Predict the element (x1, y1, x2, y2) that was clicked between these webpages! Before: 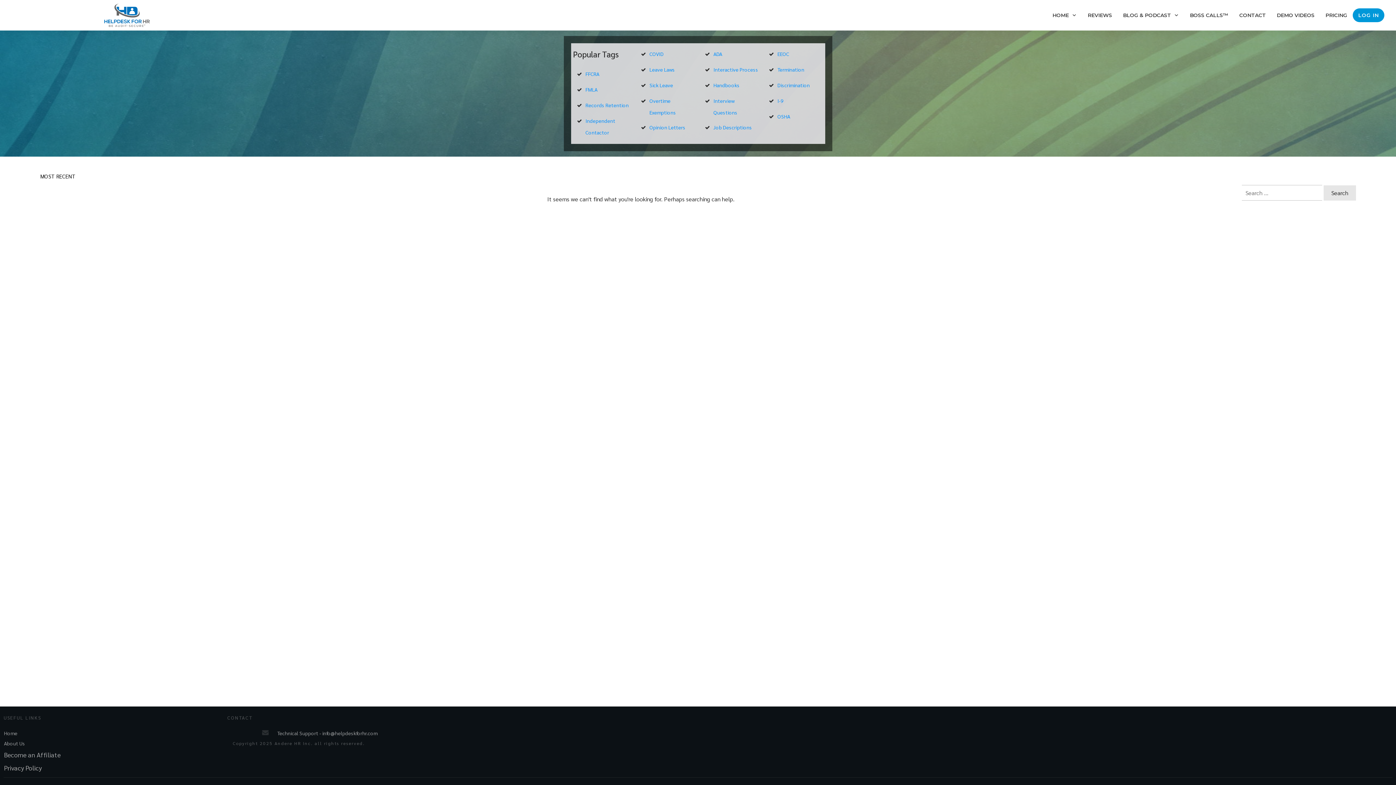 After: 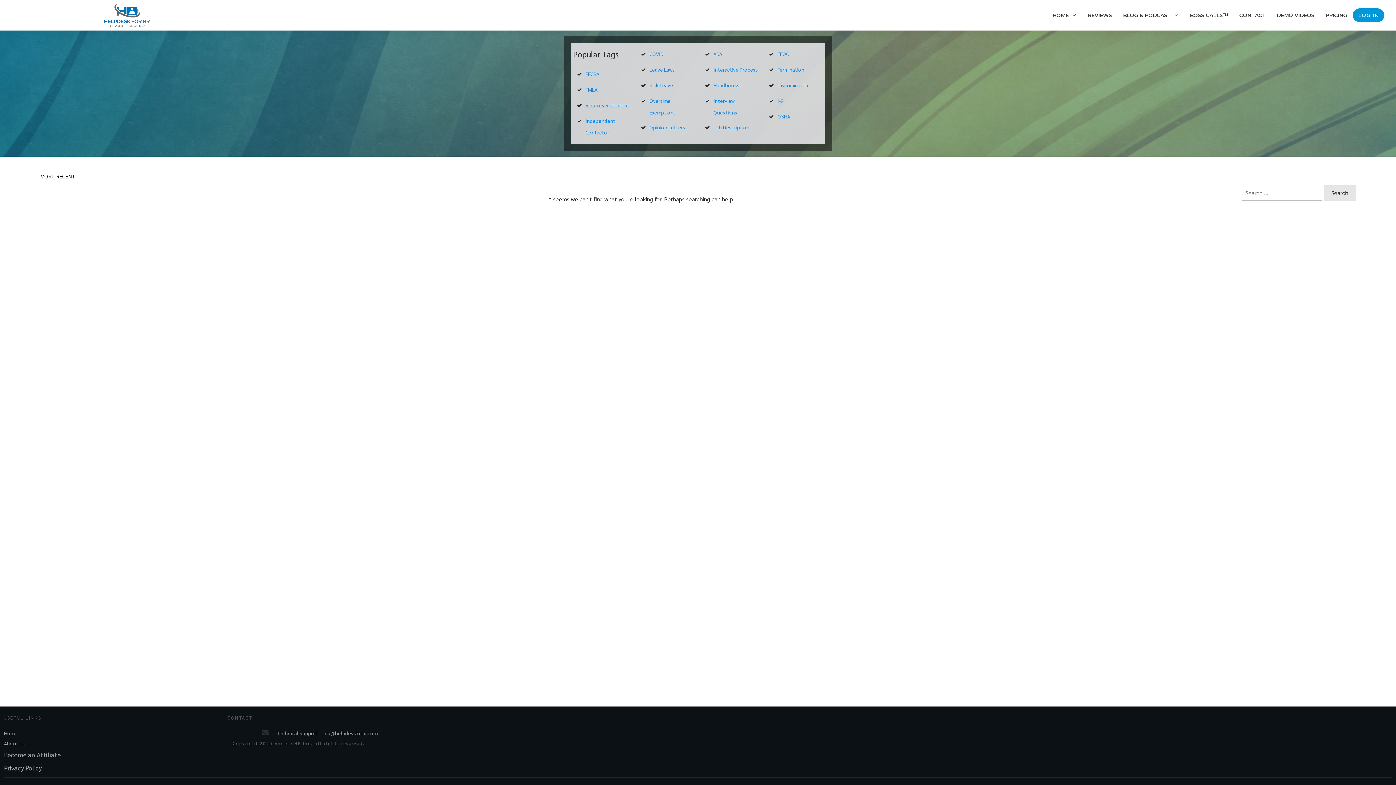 Action: bbox: (585, 101, 628, 108) label: Records Retention